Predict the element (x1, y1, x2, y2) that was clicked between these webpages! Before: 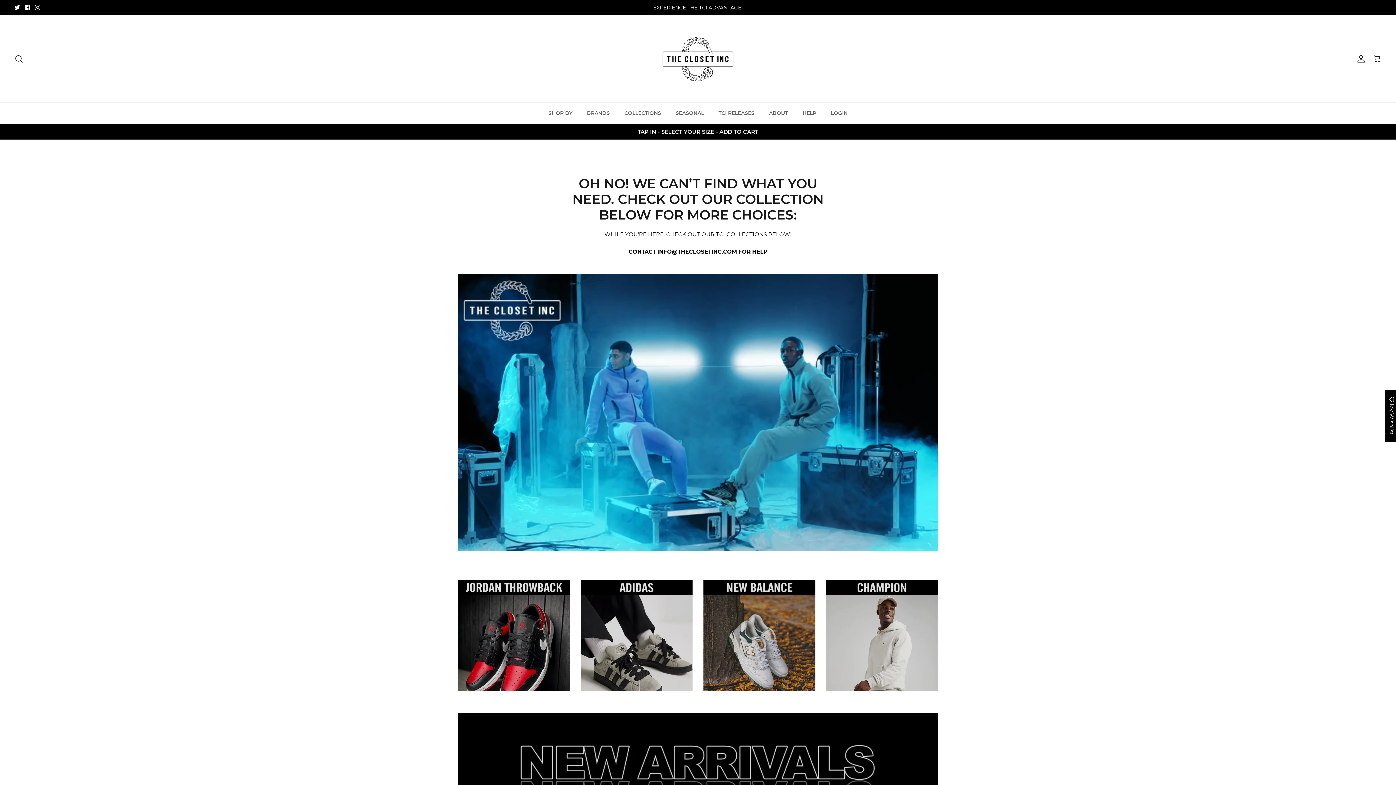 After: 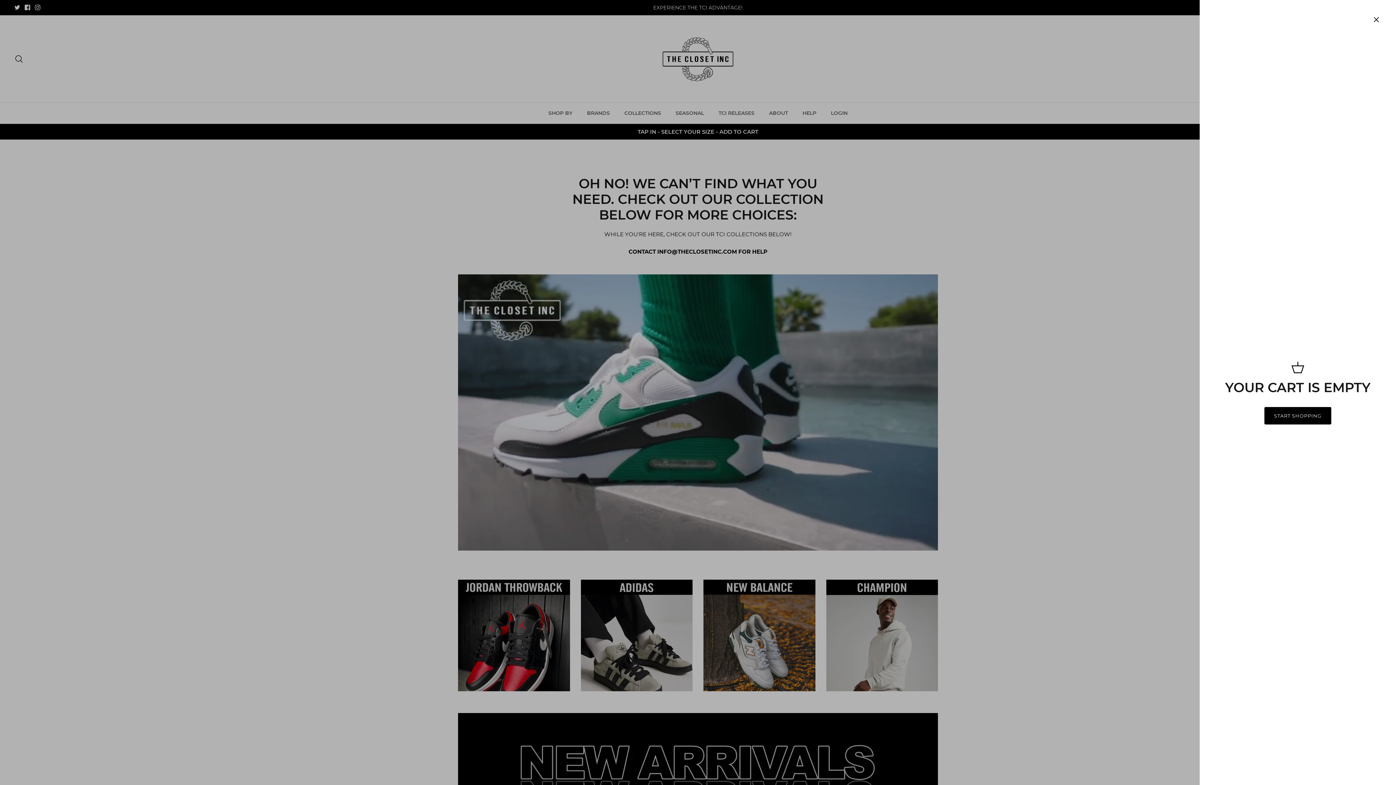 Action: label: Cart bbox: (1373, 54, 1381, 63)